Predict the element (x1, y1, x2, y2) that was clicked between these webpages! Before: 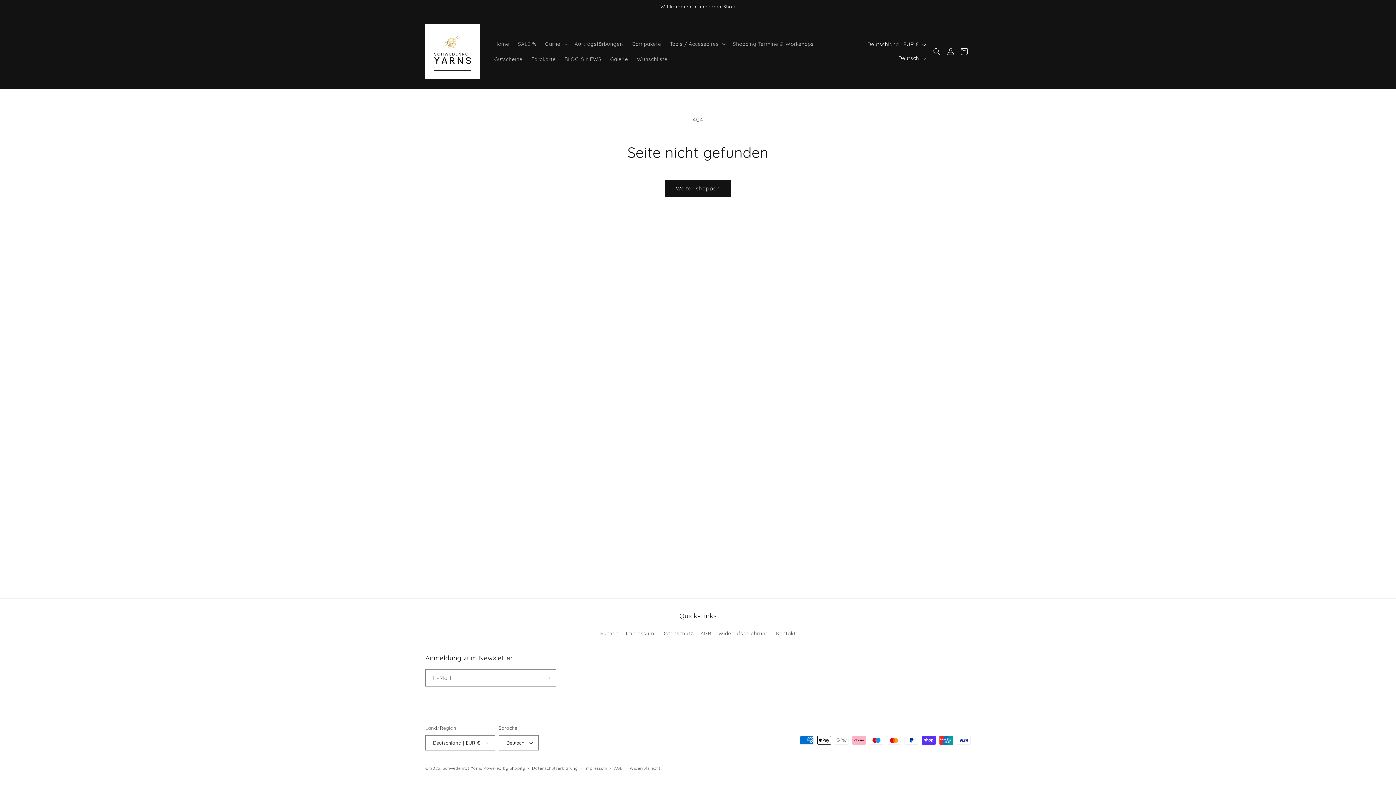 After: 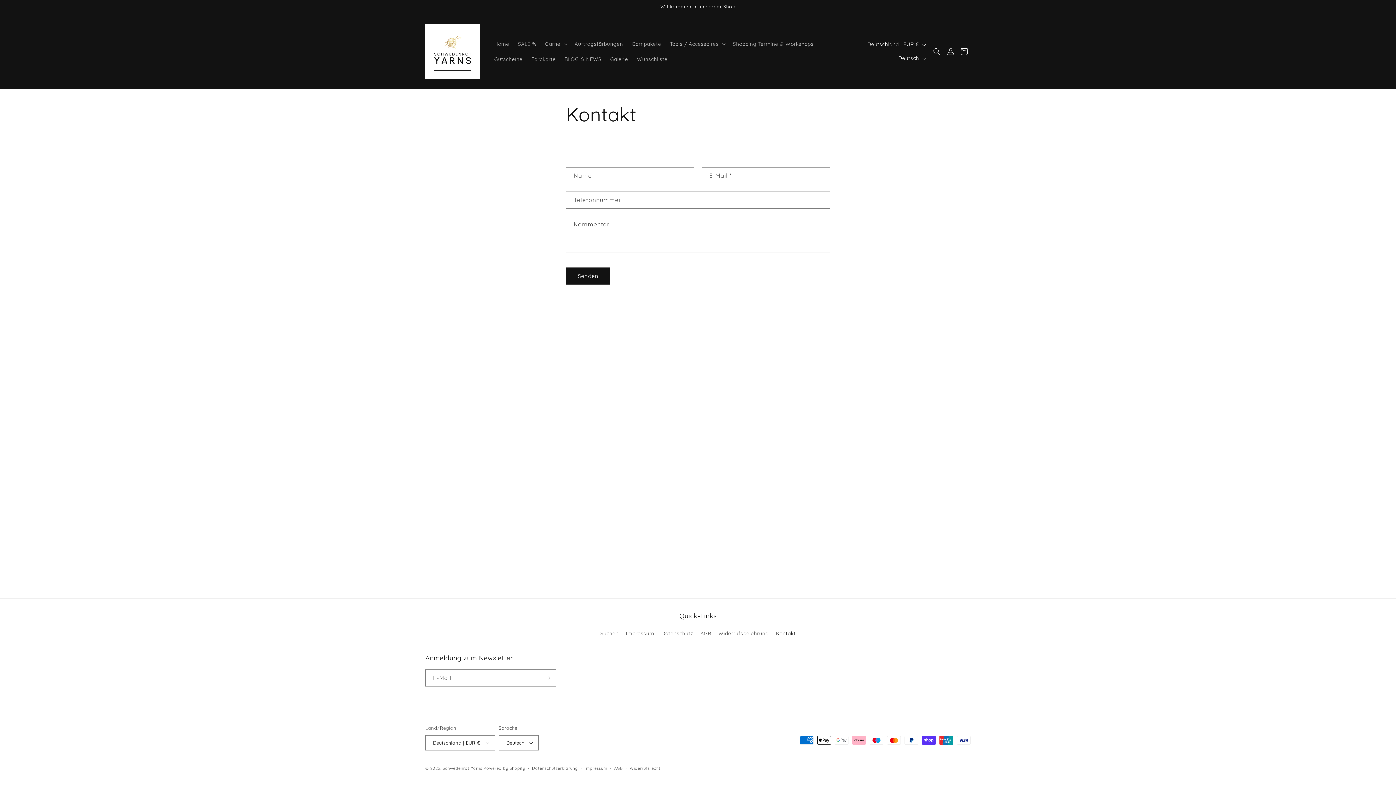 Action: label: Kontakt bbox: (776, 627, 795, 640)